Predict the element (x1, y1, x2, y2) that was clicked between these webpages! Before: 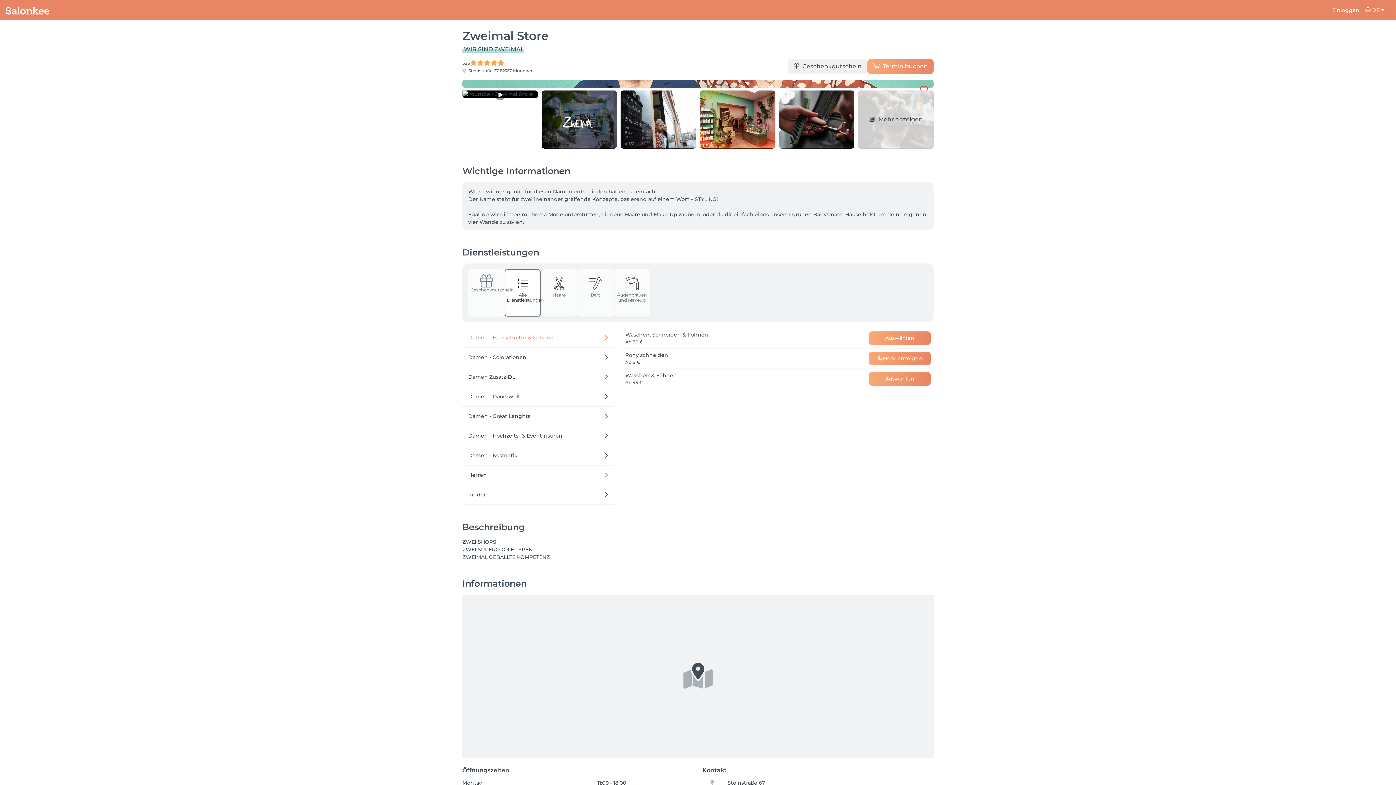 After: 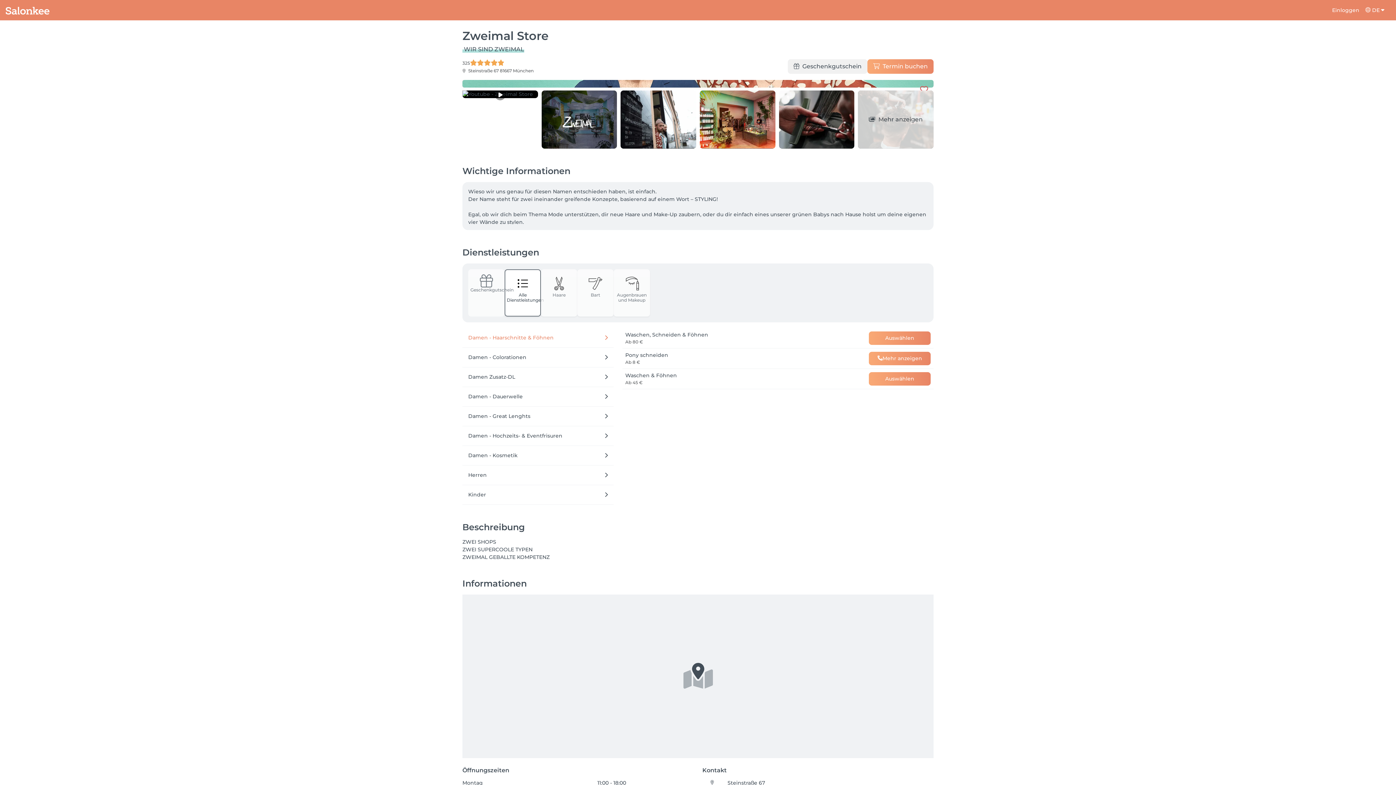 Action: label: Auswählen bbox: (869, 372, 930, 385)